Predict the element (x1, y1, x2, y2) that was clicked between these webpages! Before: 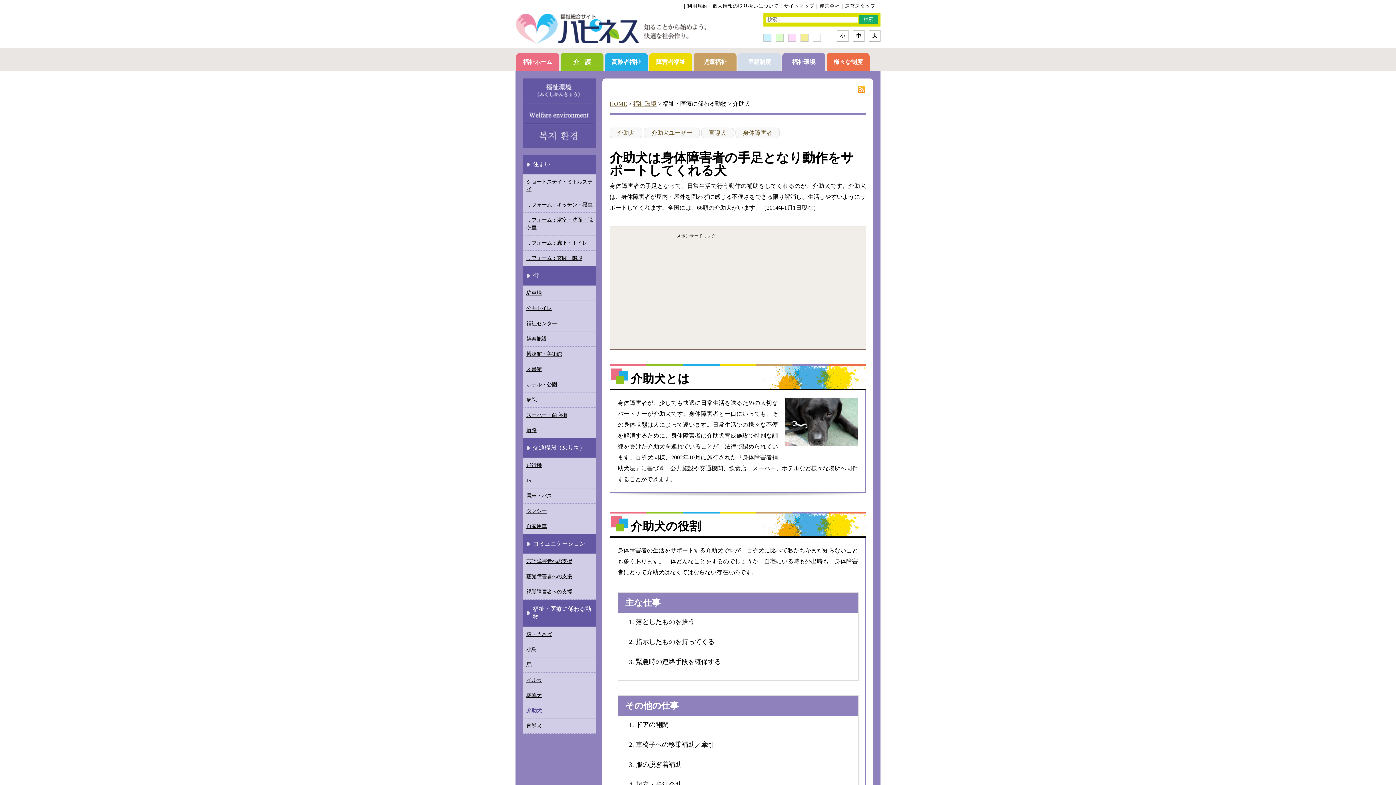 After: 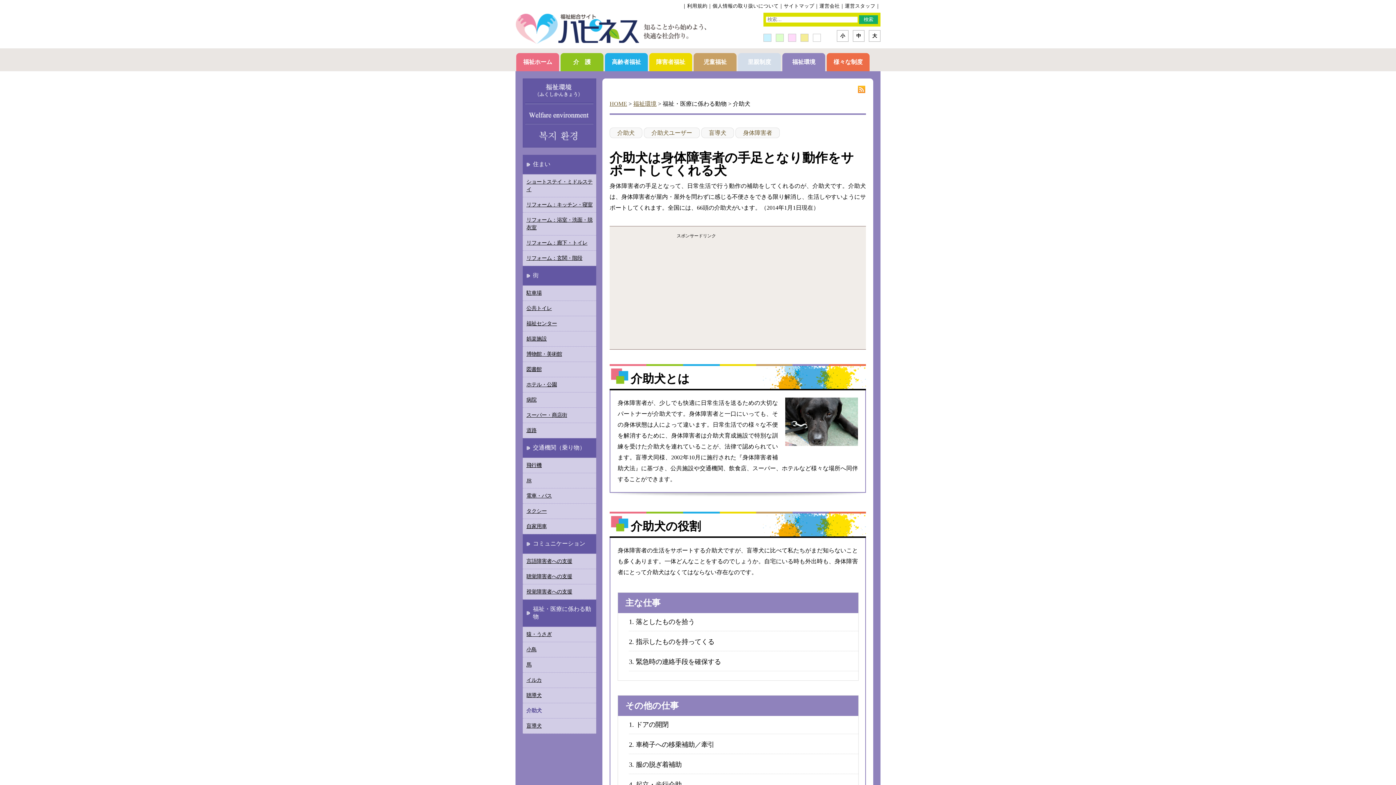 Action: bbox: (522, 703, 596, 718) label: 介助犬